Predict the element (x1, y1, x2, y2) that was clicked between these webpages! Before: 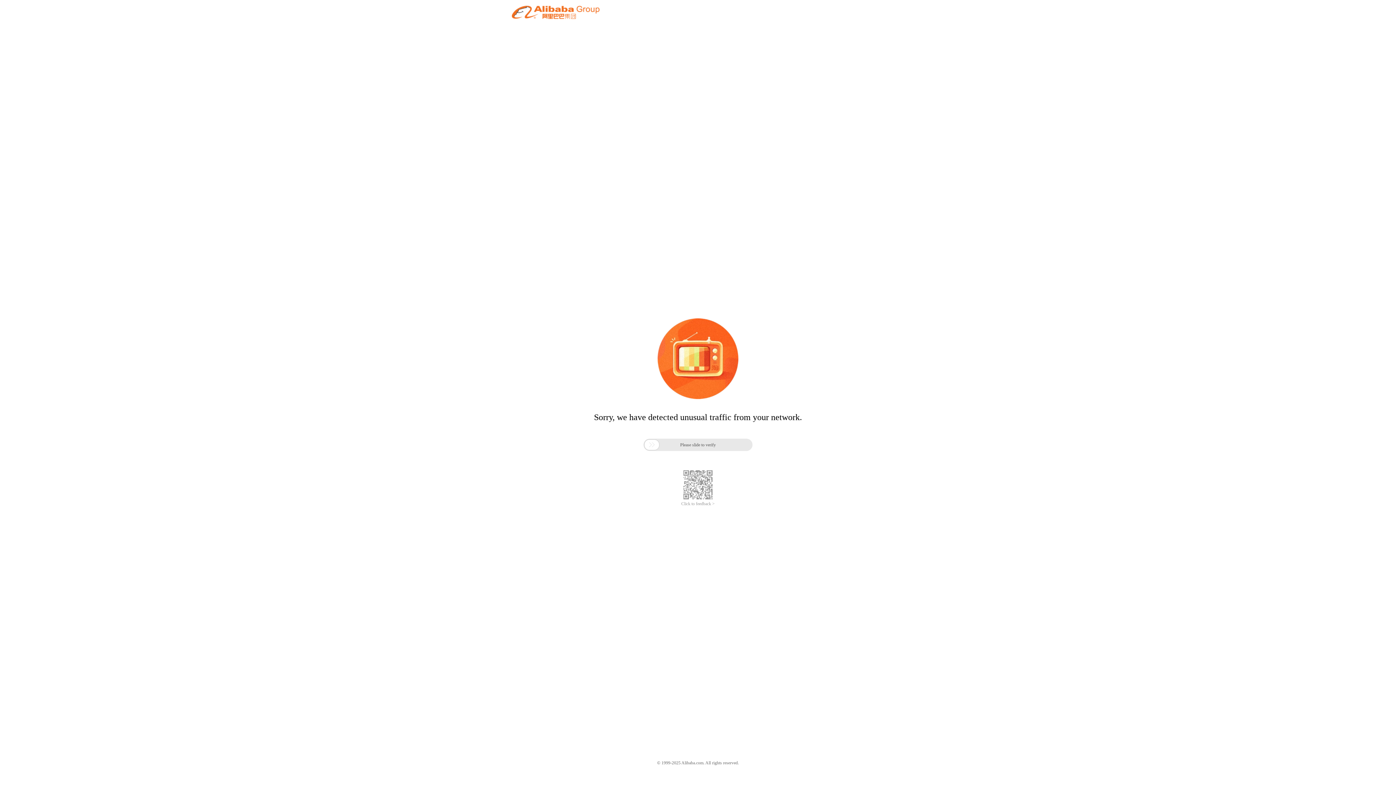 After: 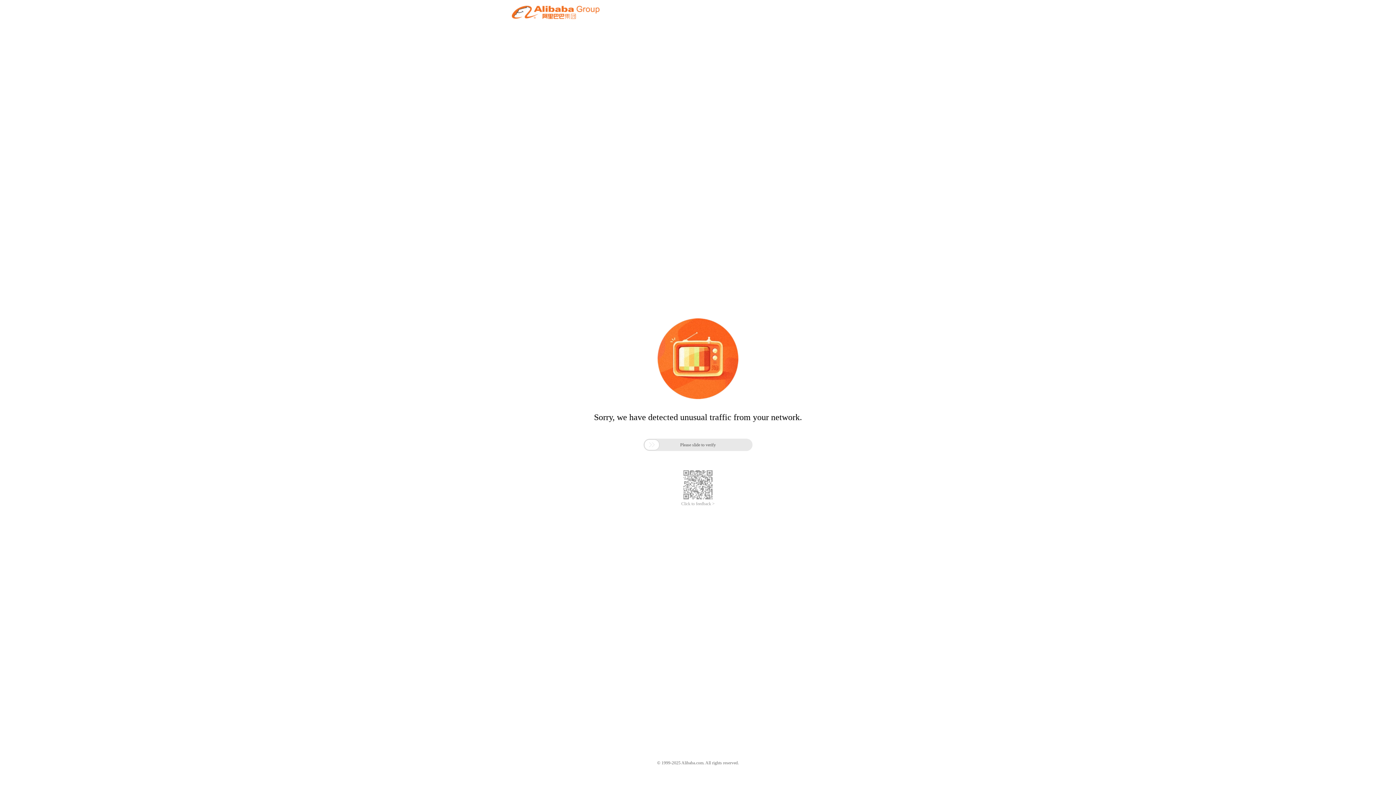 Action: label: Click to feedback > bbox: (681, 501, 714, 506)